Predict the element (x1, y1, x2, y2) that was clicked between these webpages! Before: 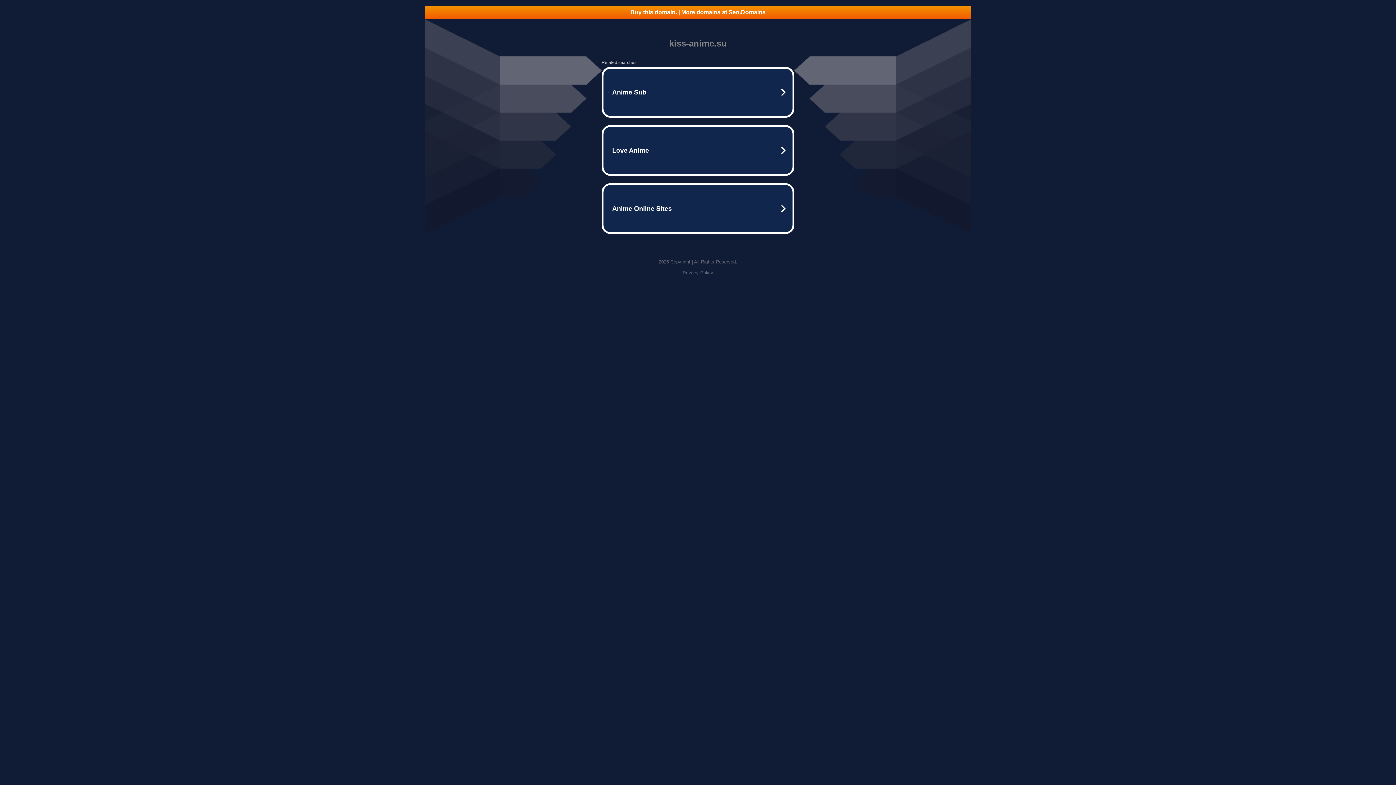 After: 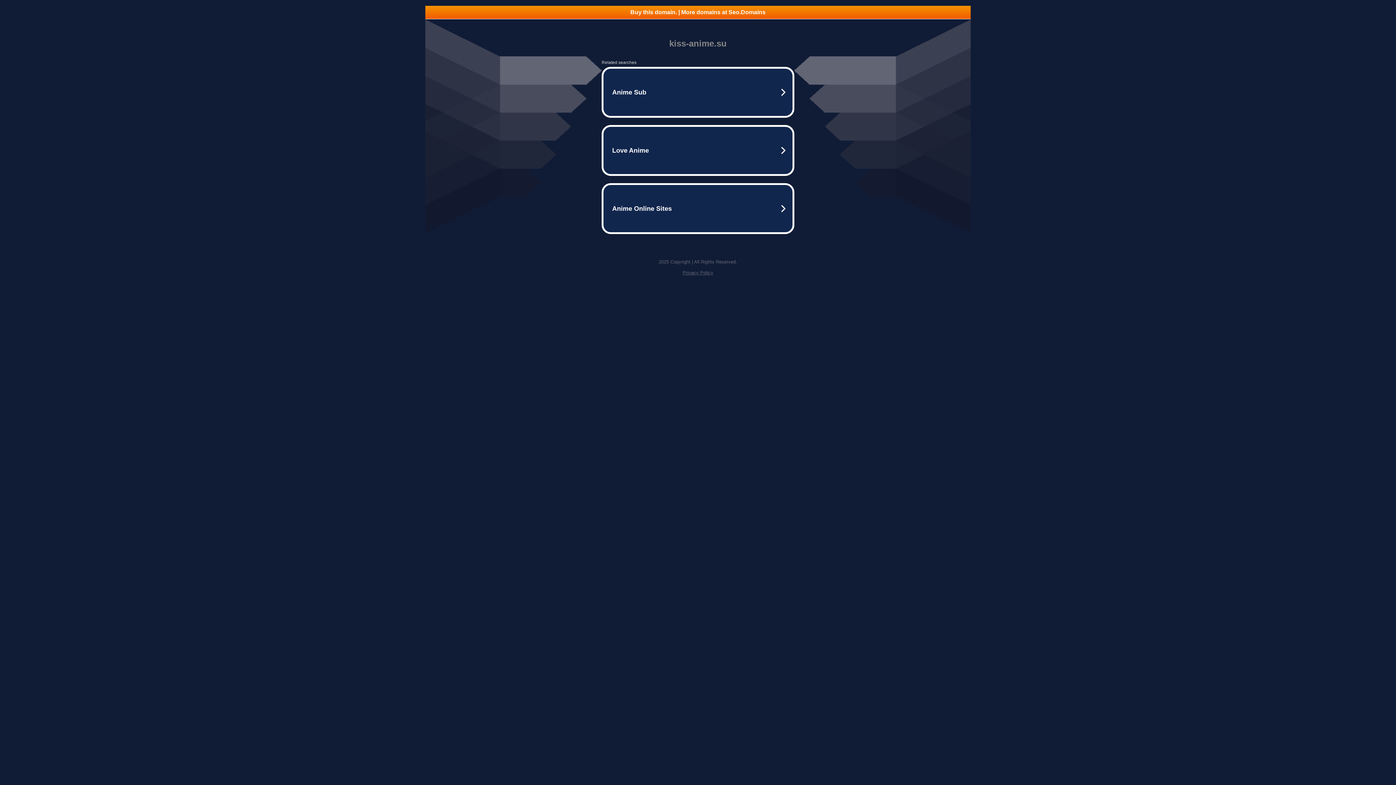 Action: label: Buy this domain. | More domains at Seo.Domains bbox: (425, 5, 970, 18)